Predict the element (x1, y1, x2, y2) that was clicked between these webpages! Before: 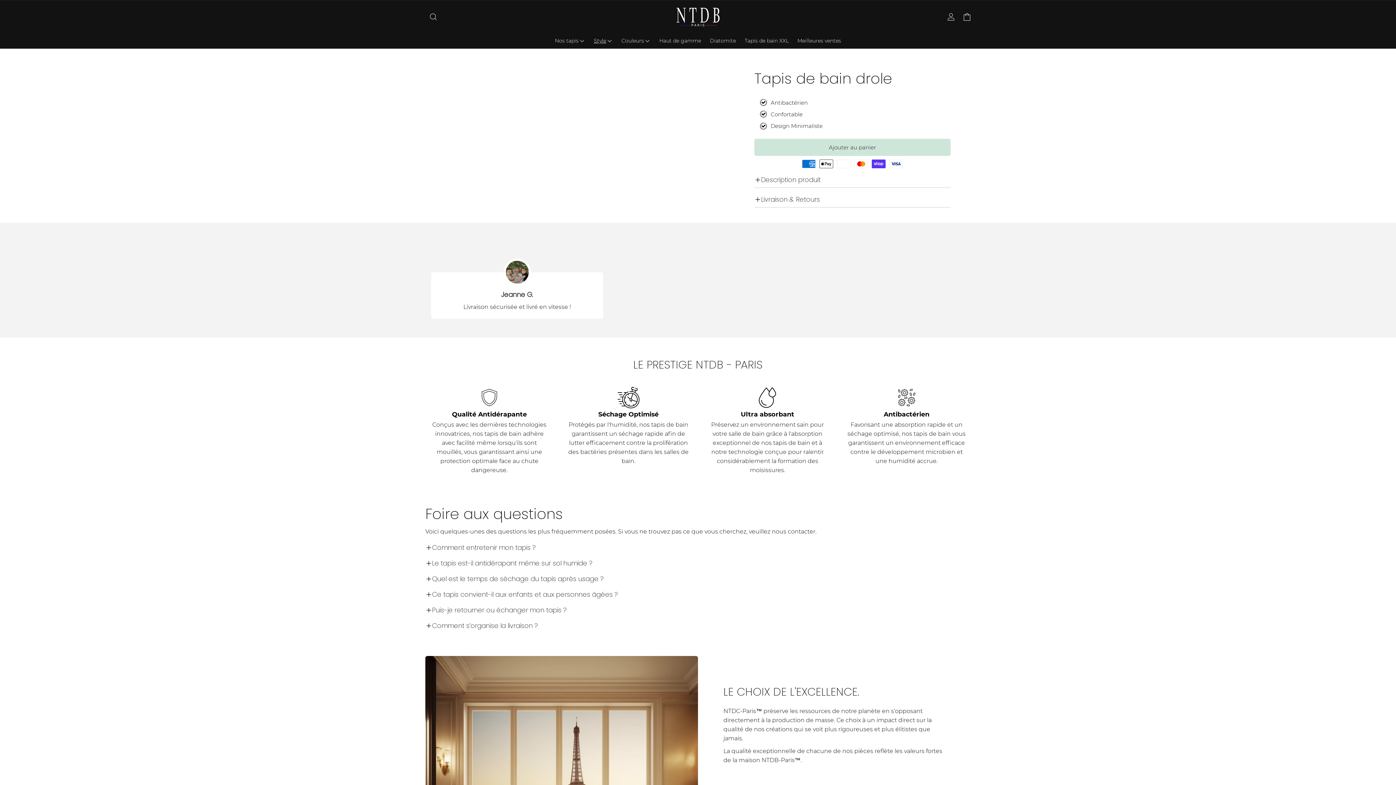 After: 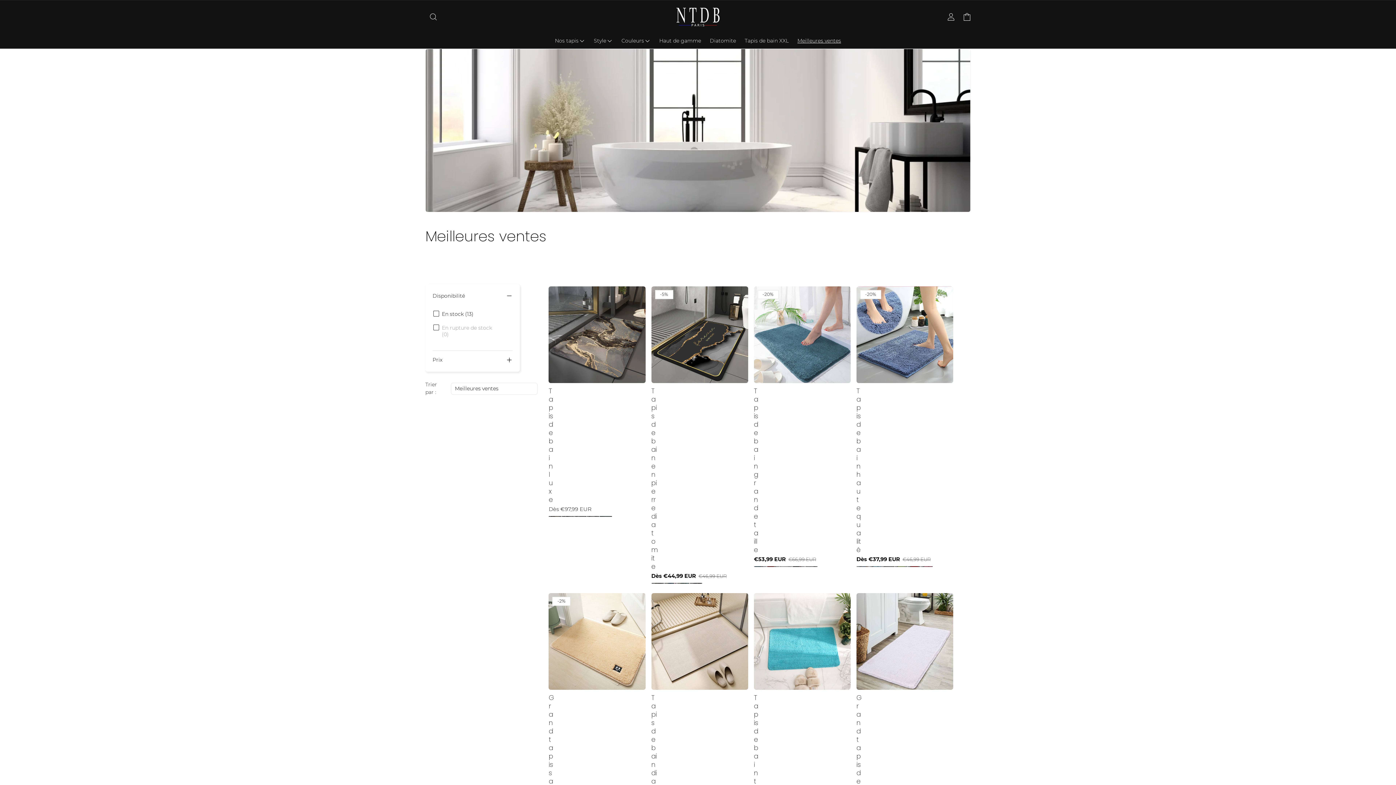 Action: bbox: (793, 33, 845, 48) label: Meilleures ventes